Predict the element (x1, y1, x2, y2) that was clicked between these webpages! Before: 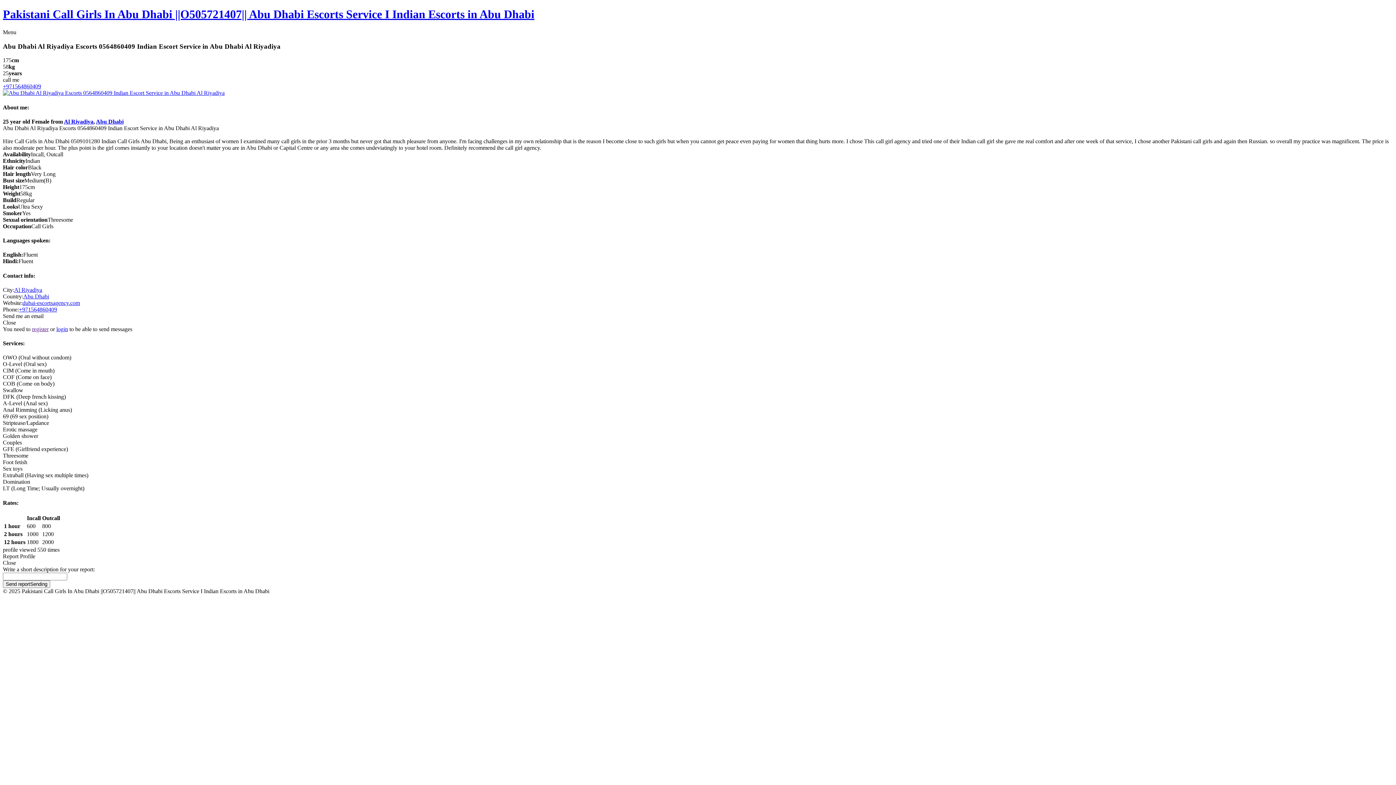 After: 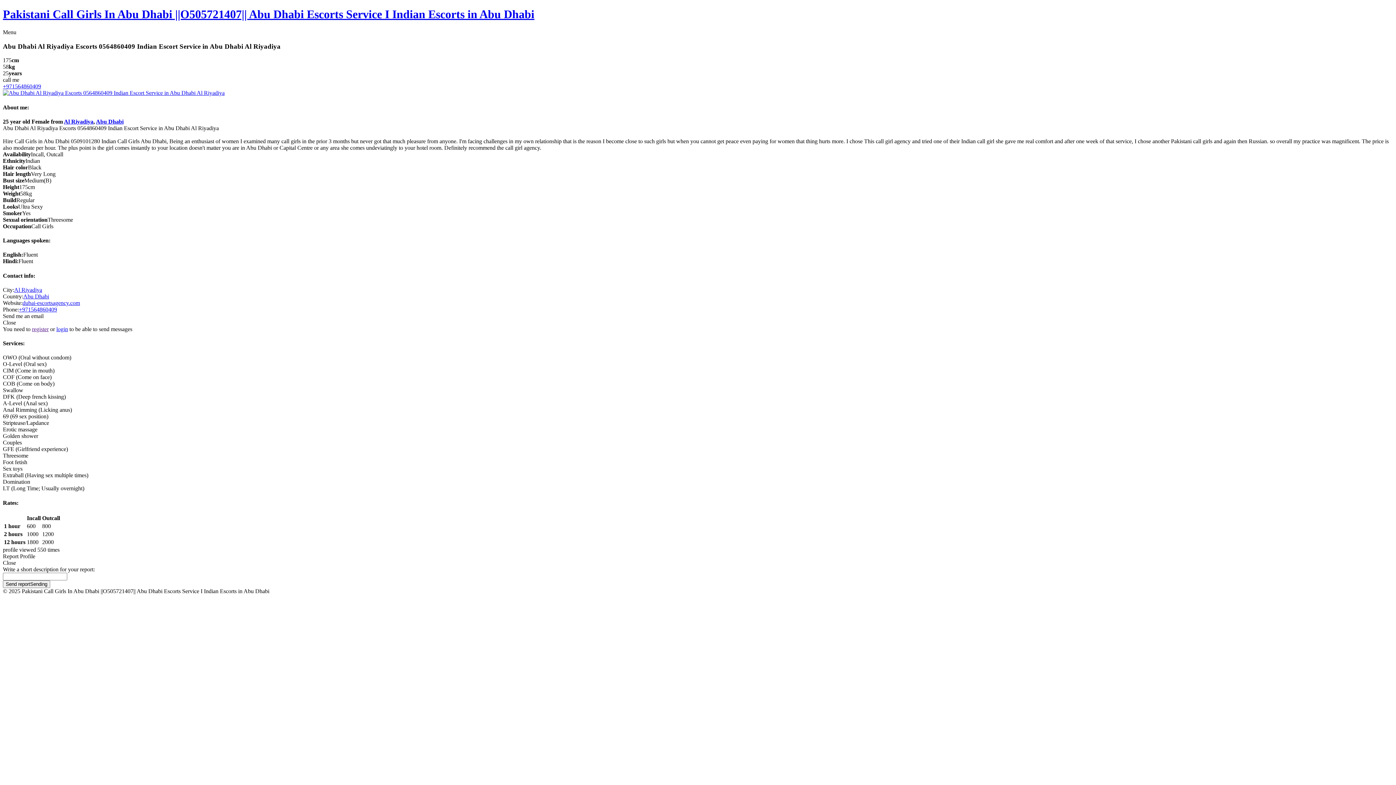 Action: label: +971564860409 bbox: (2, 83, 41, 89)